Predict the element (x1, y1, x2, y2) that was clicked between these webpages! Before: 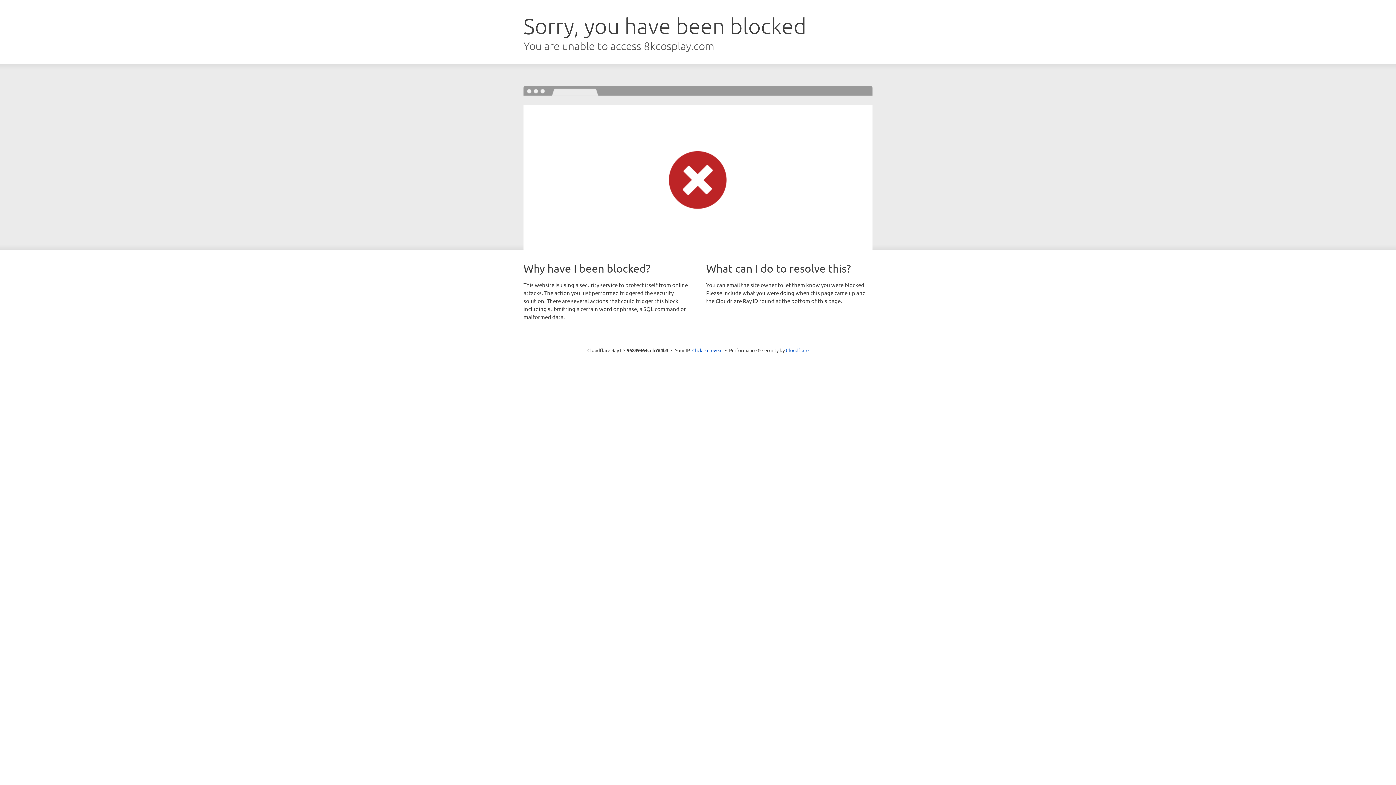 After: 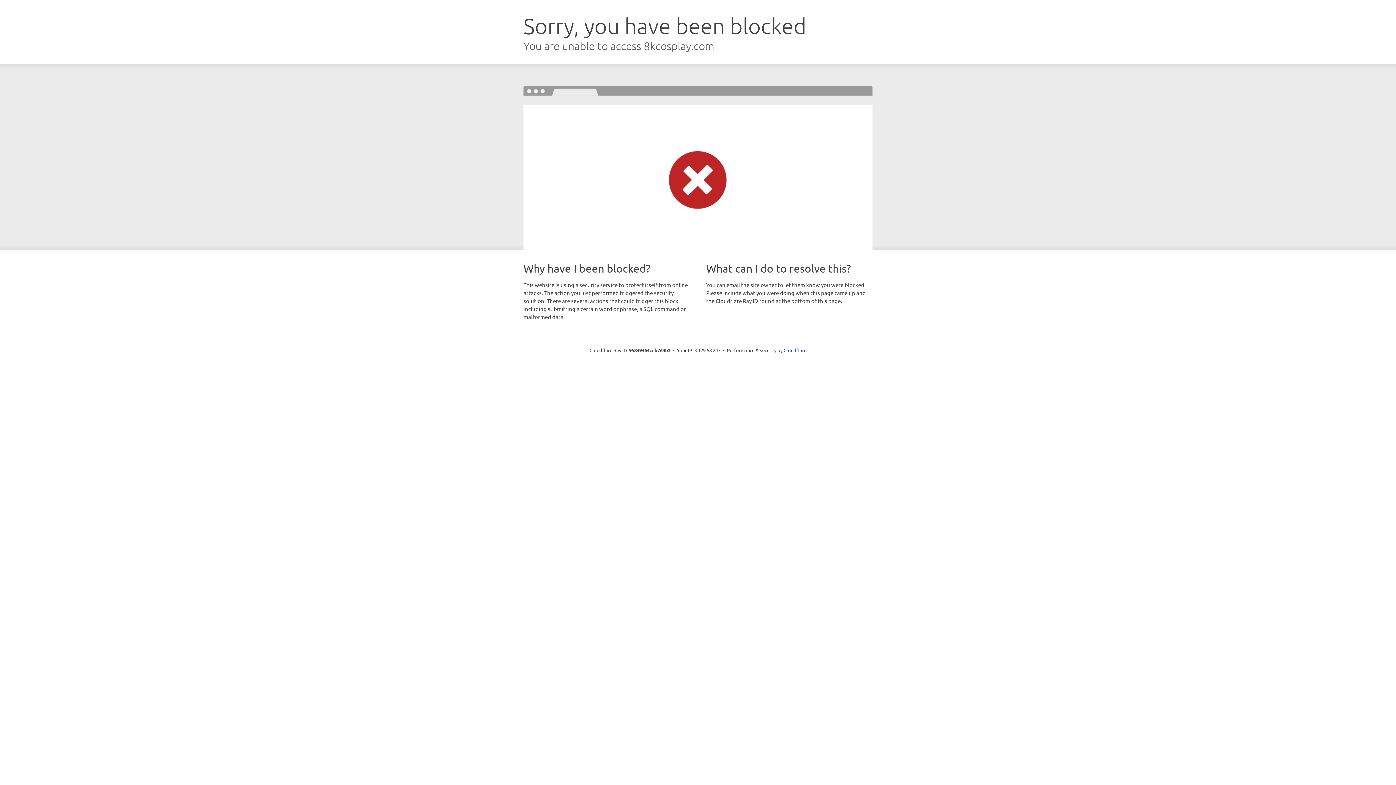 Action: bbox: (692, 346, 722, 353) label: Click to reveal